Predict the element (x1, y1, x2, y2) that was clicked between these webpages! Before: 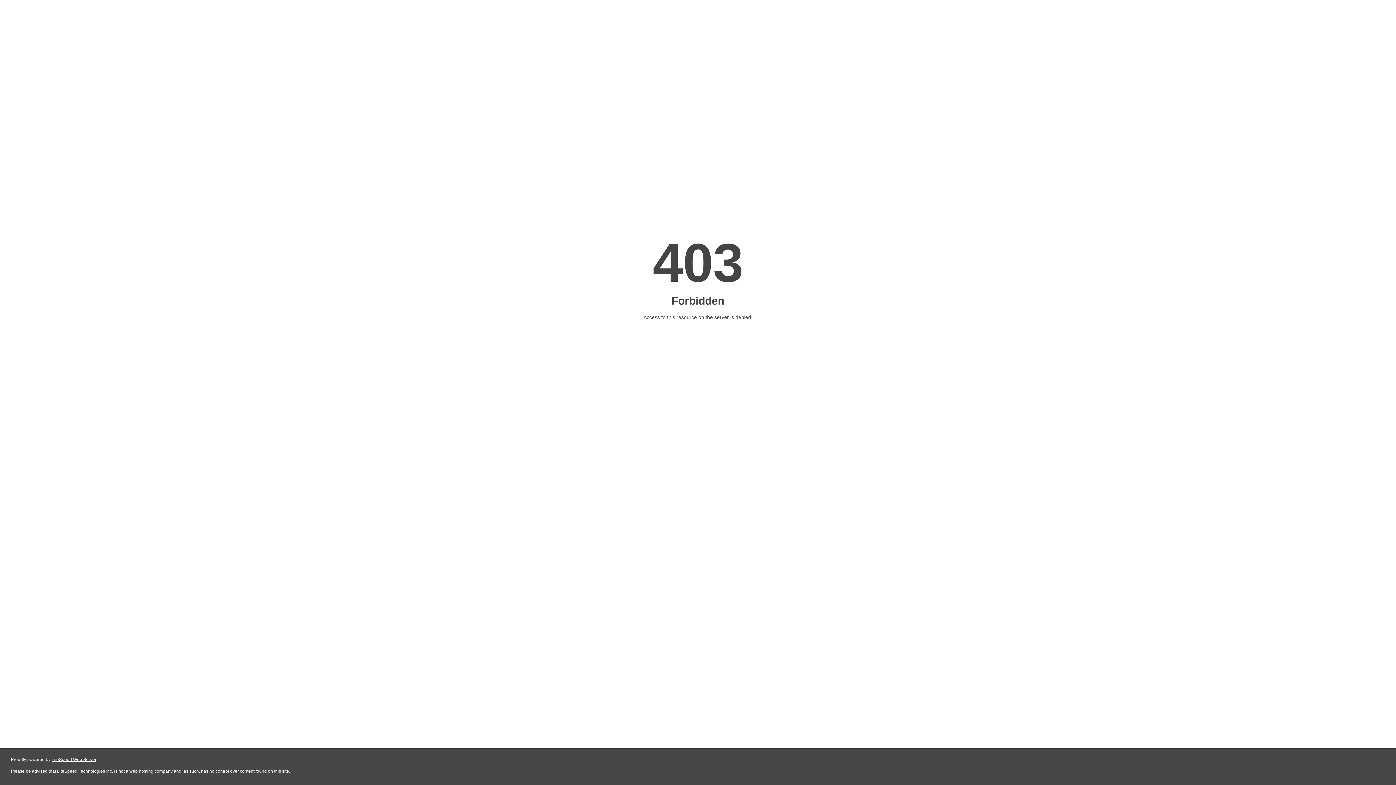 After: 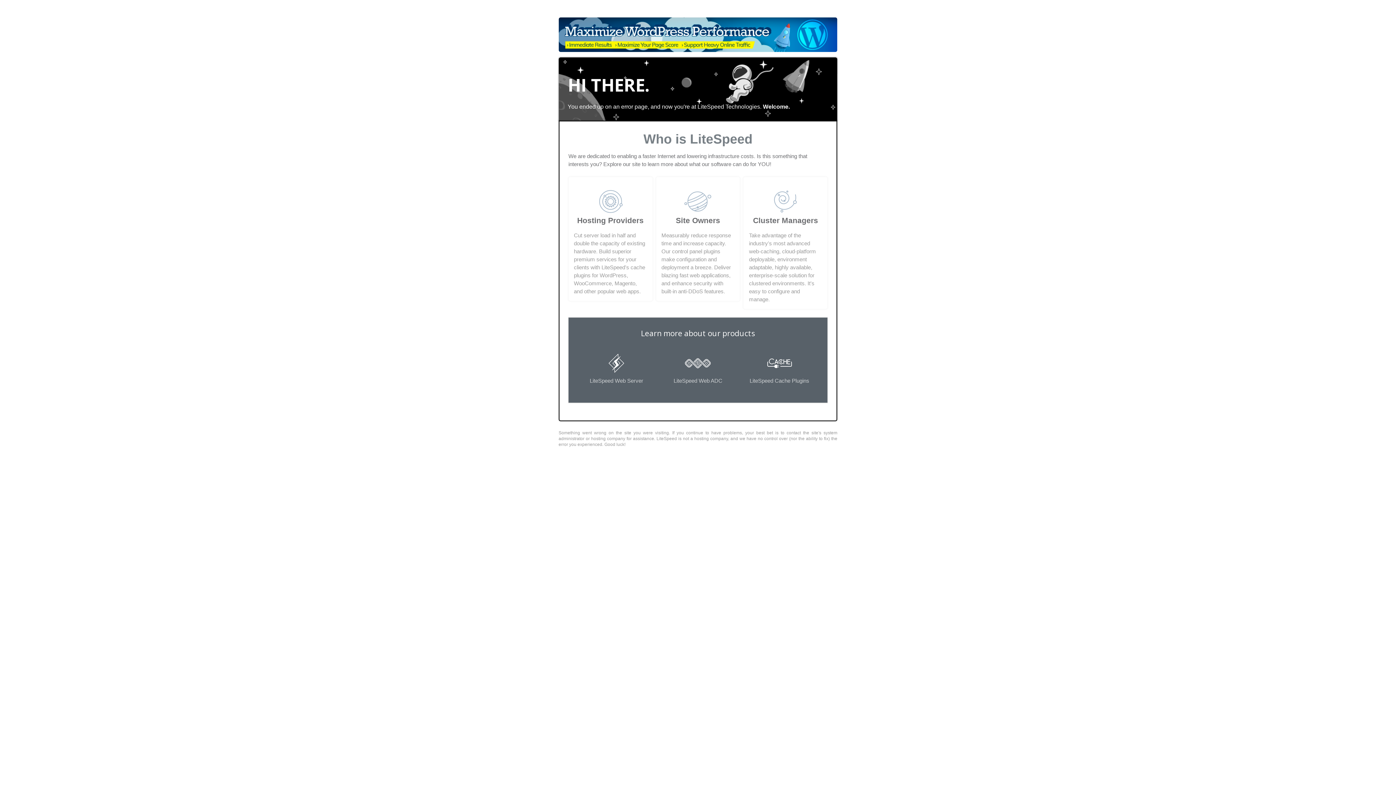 Action: label: LiteSpeed Web Server bbox: (51, 757, 96, 762)